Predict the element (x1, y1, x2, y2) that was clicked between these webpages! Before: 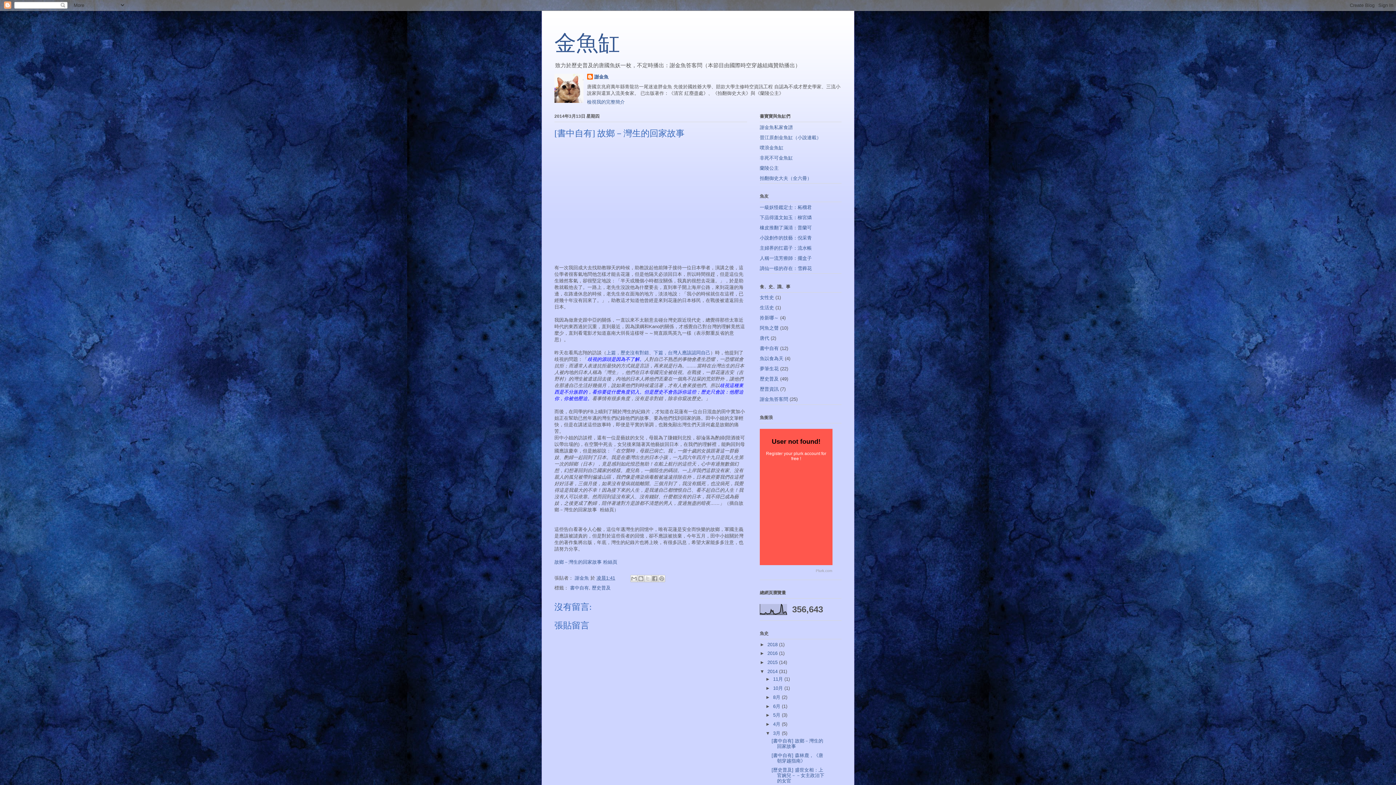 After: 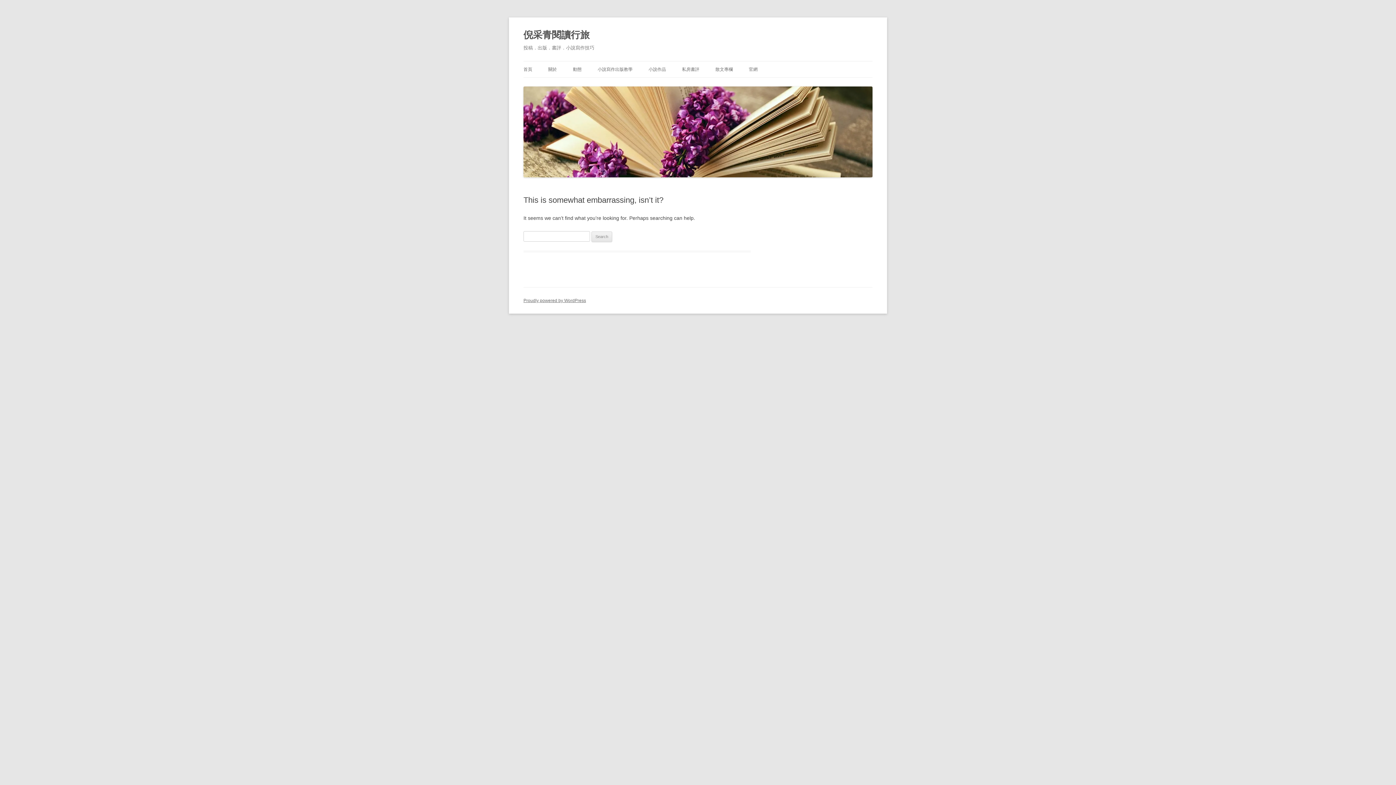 Action: label: 小說創作的技藝：倪采青 bbox: (760, 235, 812, 240)